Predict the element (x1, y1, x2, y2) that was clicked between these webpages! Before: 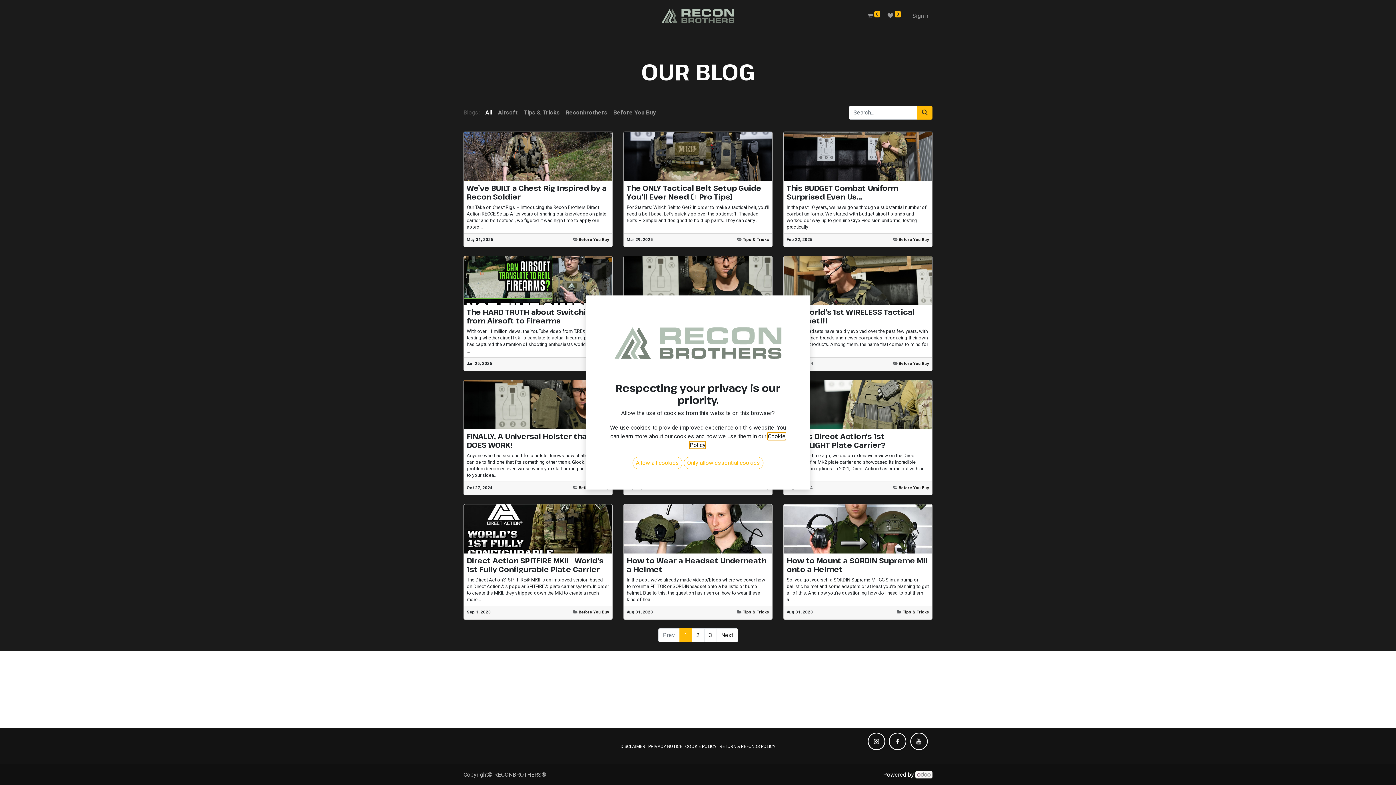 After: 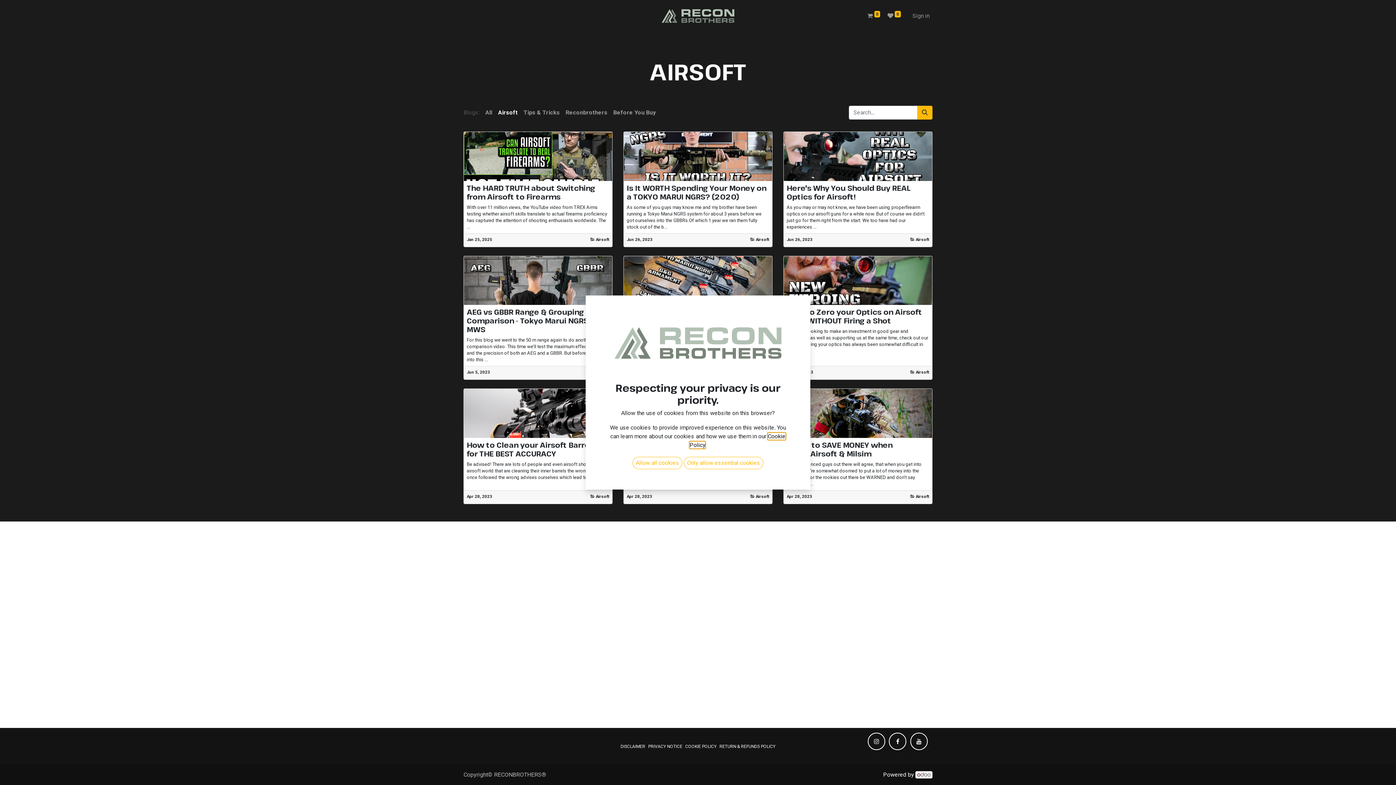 Action: label: Airsoft bbox: (495, 105, 520, 120)